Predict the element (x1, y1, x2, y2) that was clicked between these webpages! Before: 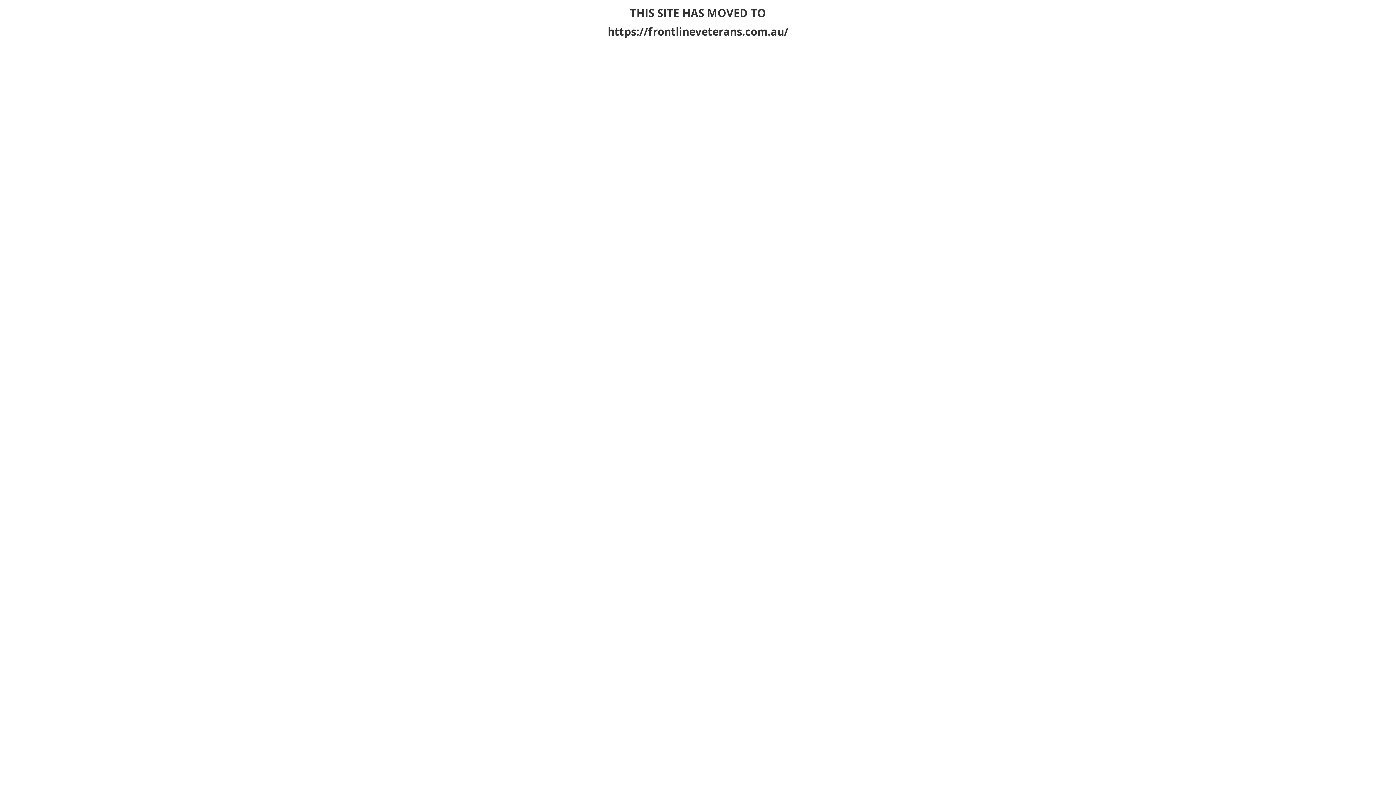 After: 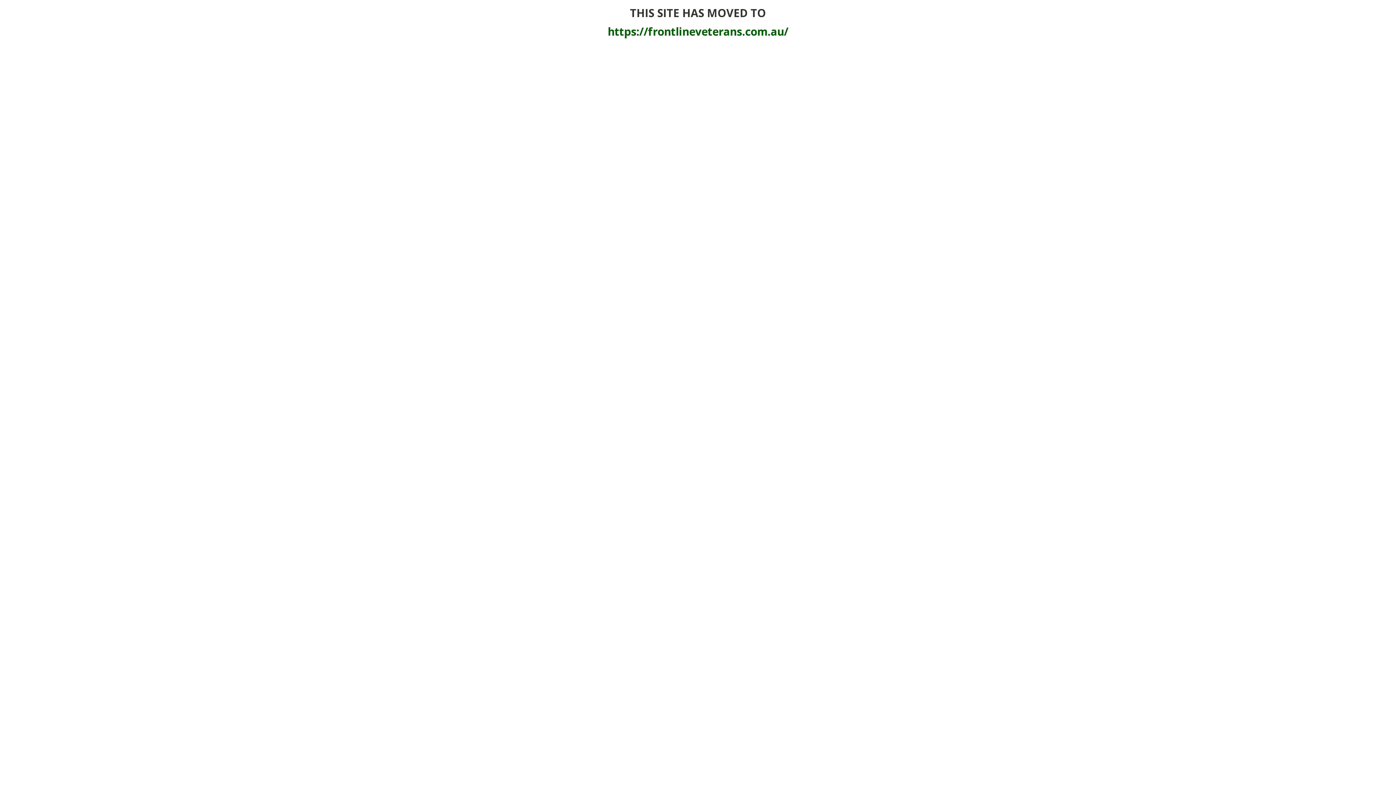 Action: bbox: (607, 24, 788, 38) label: https://frontlineveterans.com.au/